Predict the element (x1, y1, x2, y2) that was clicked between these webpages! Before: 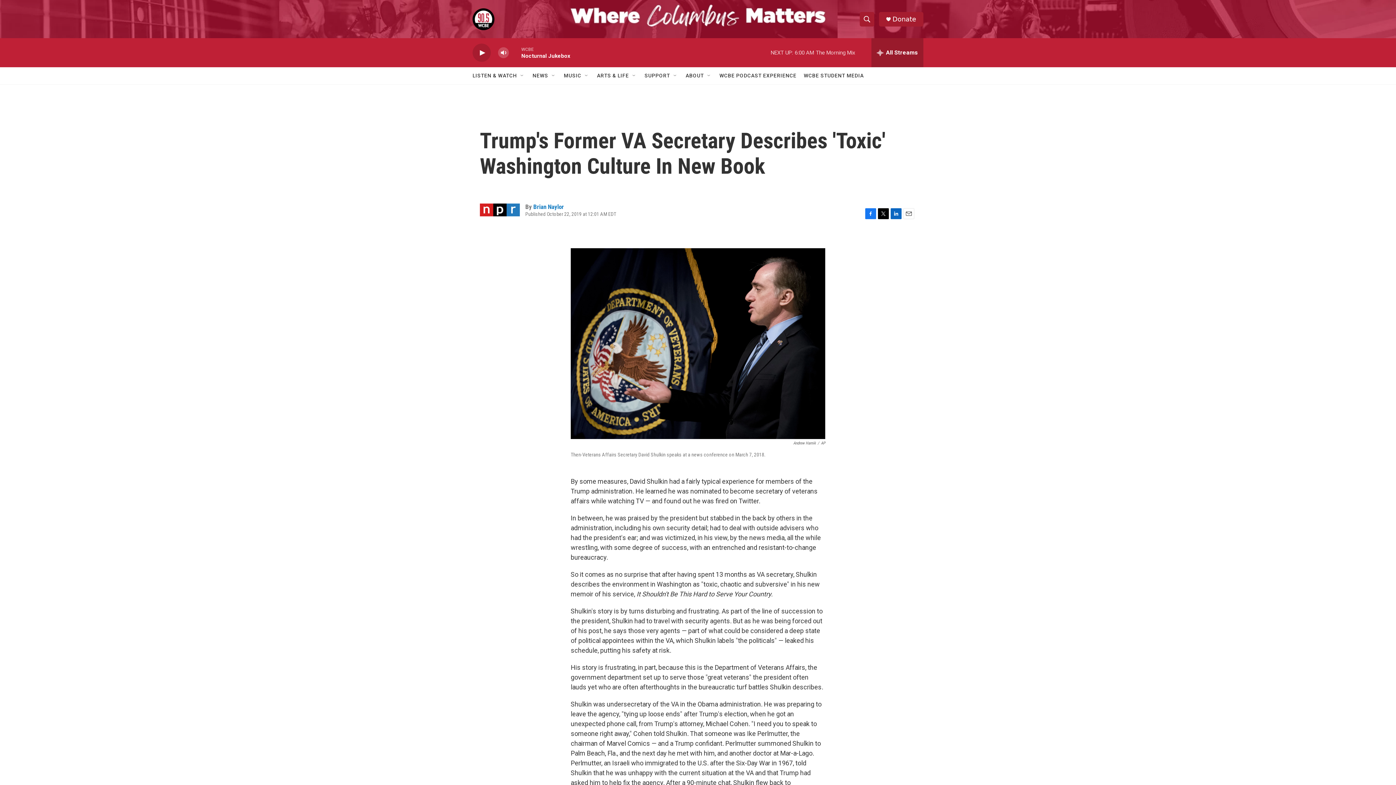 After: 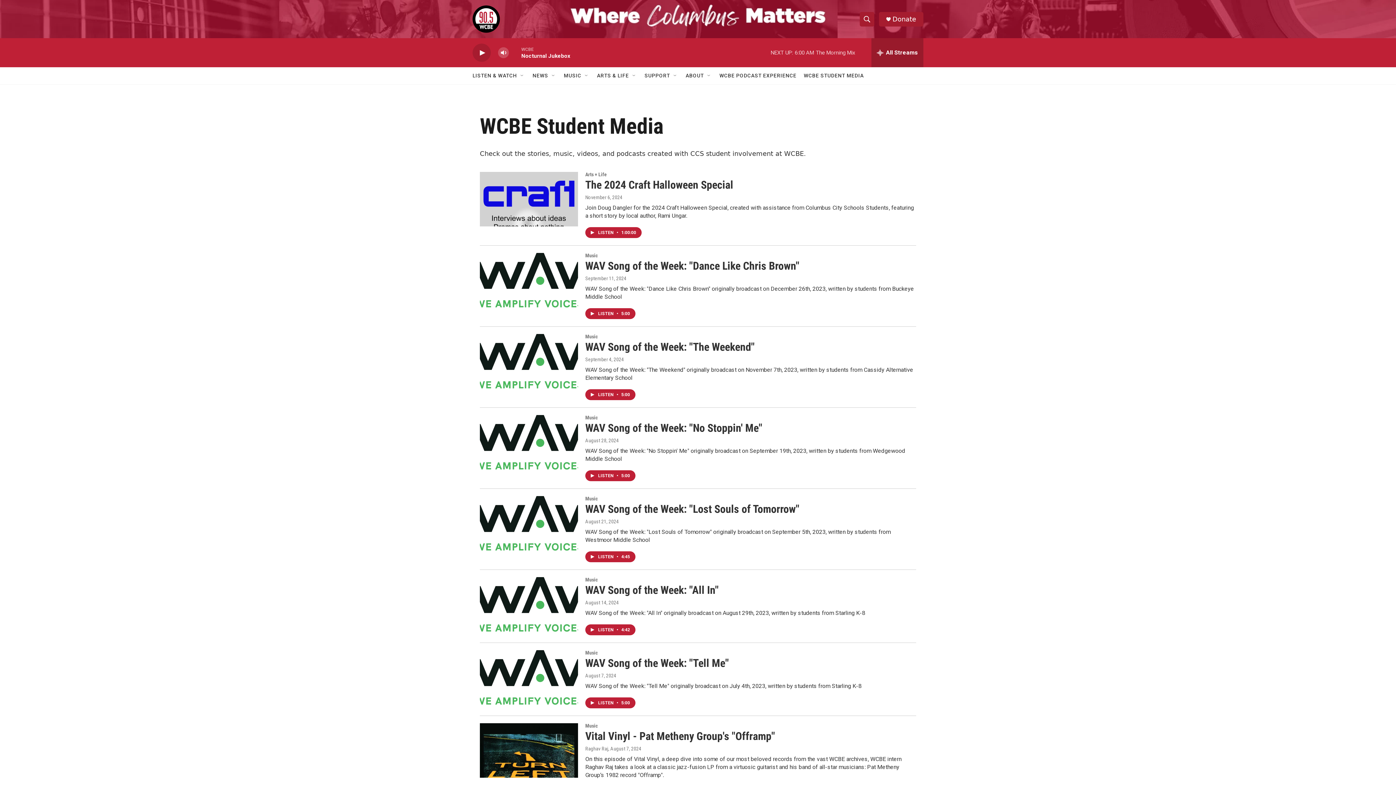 Action: label: WCBE STUDENT MEDIA bbox: (804, 67, 864, 84)